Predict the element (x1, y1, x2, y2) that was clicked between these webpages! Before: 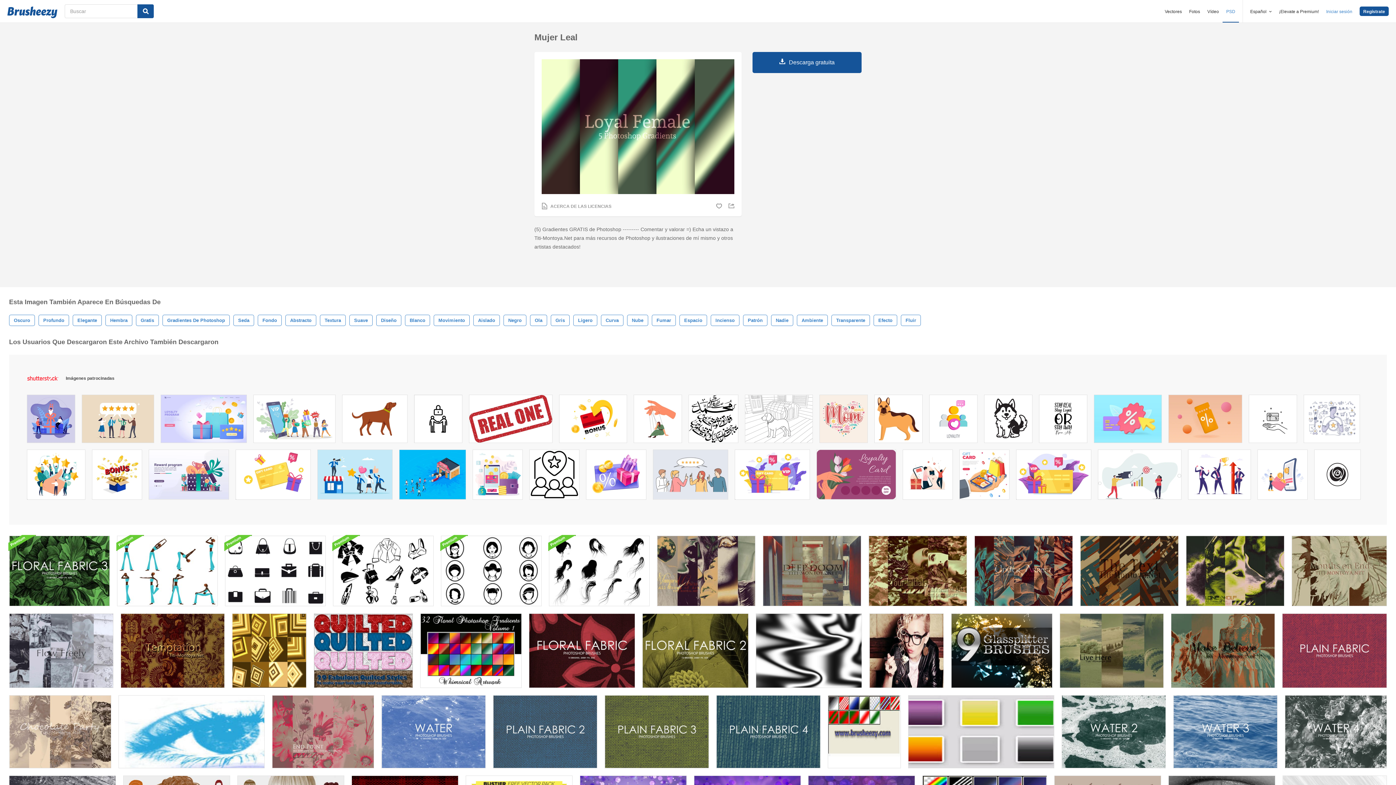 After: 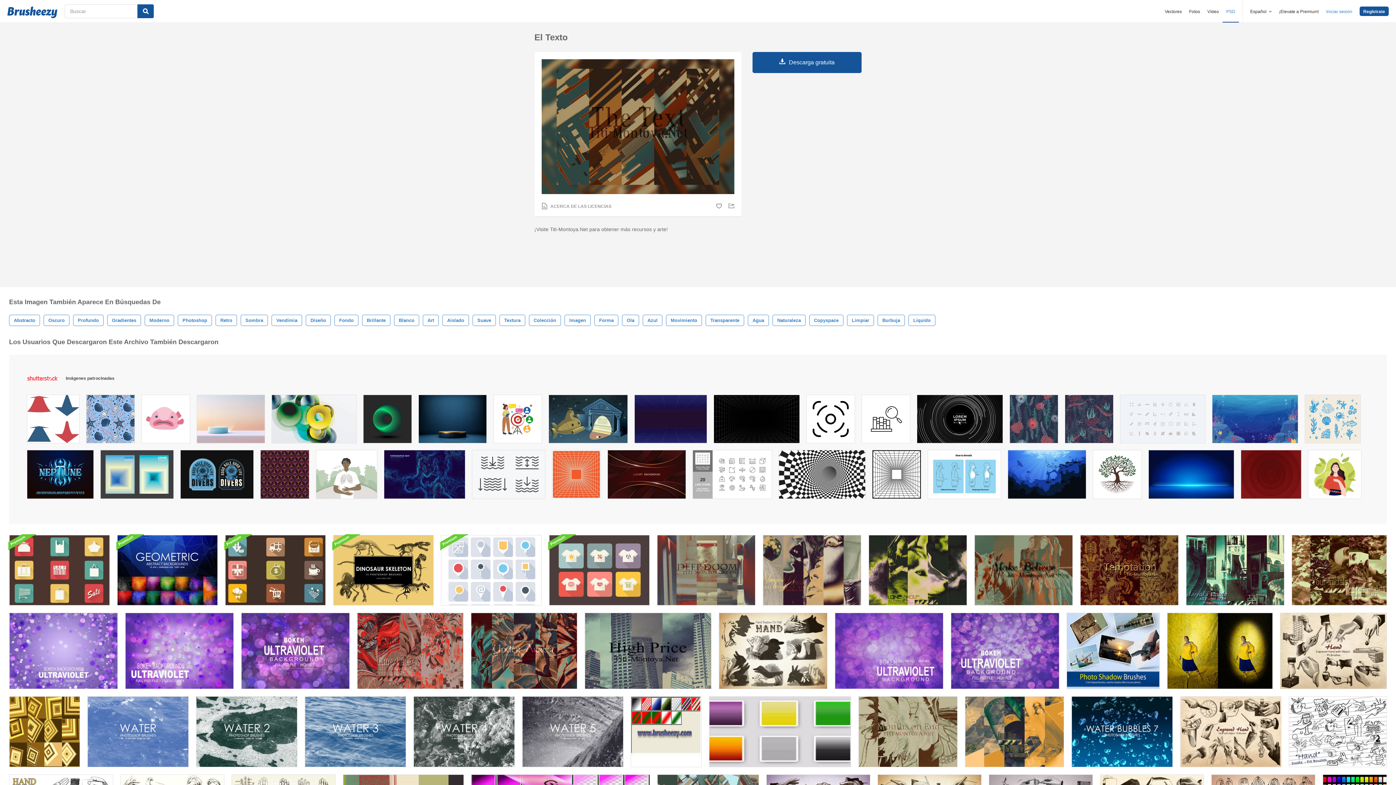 Action: bbox: (1080, 536, 1178, 606)